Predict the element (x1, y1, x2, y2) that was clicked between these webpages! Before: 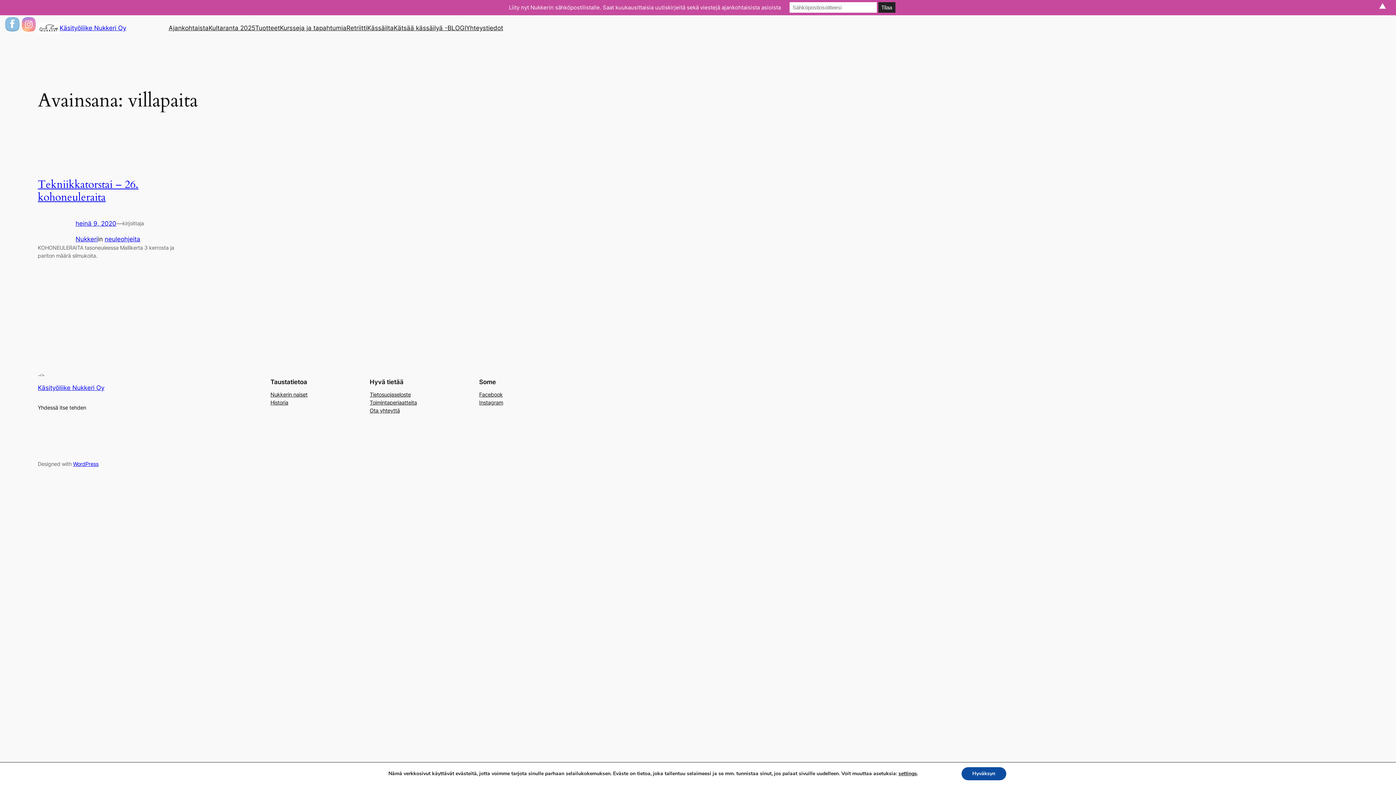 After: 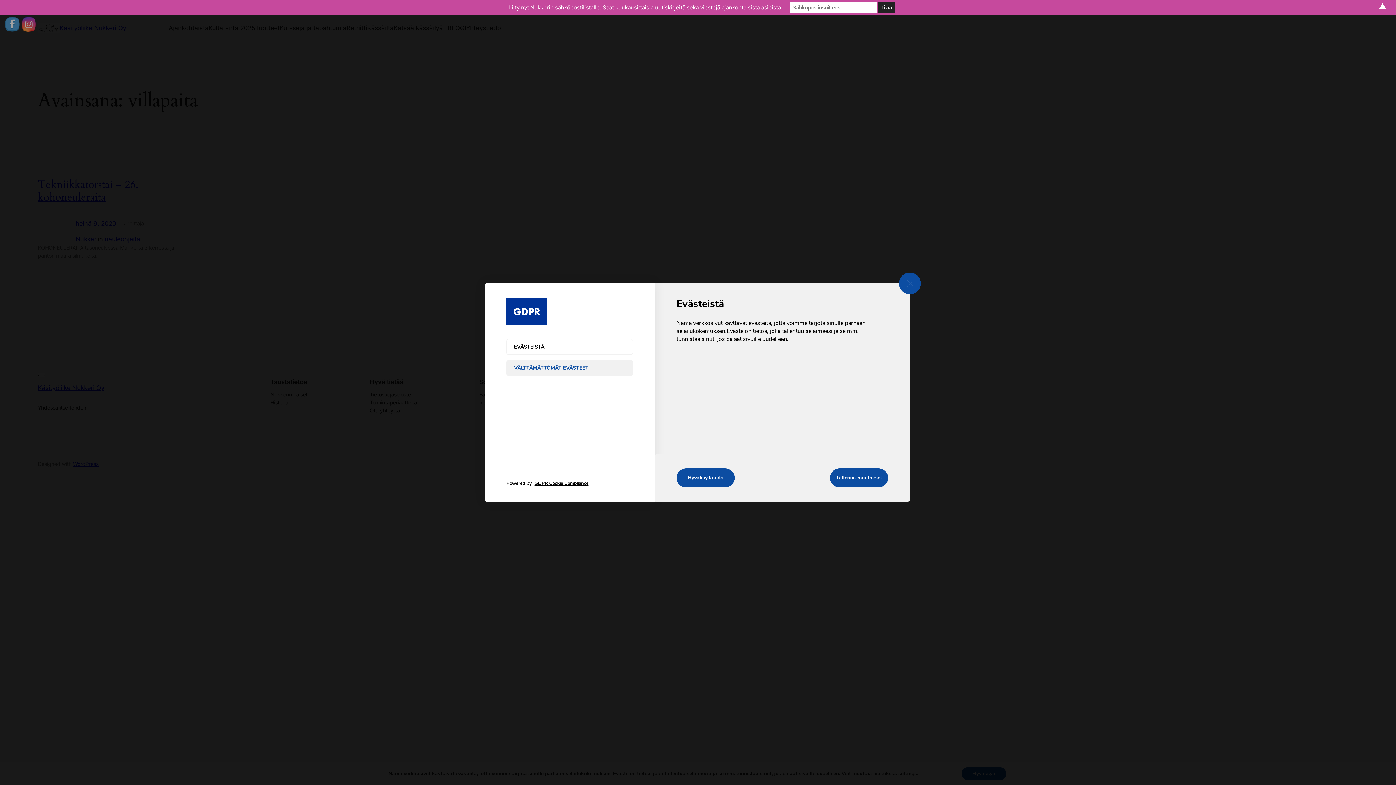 Action: label: settings bbox: (912, 770, 933, 777)